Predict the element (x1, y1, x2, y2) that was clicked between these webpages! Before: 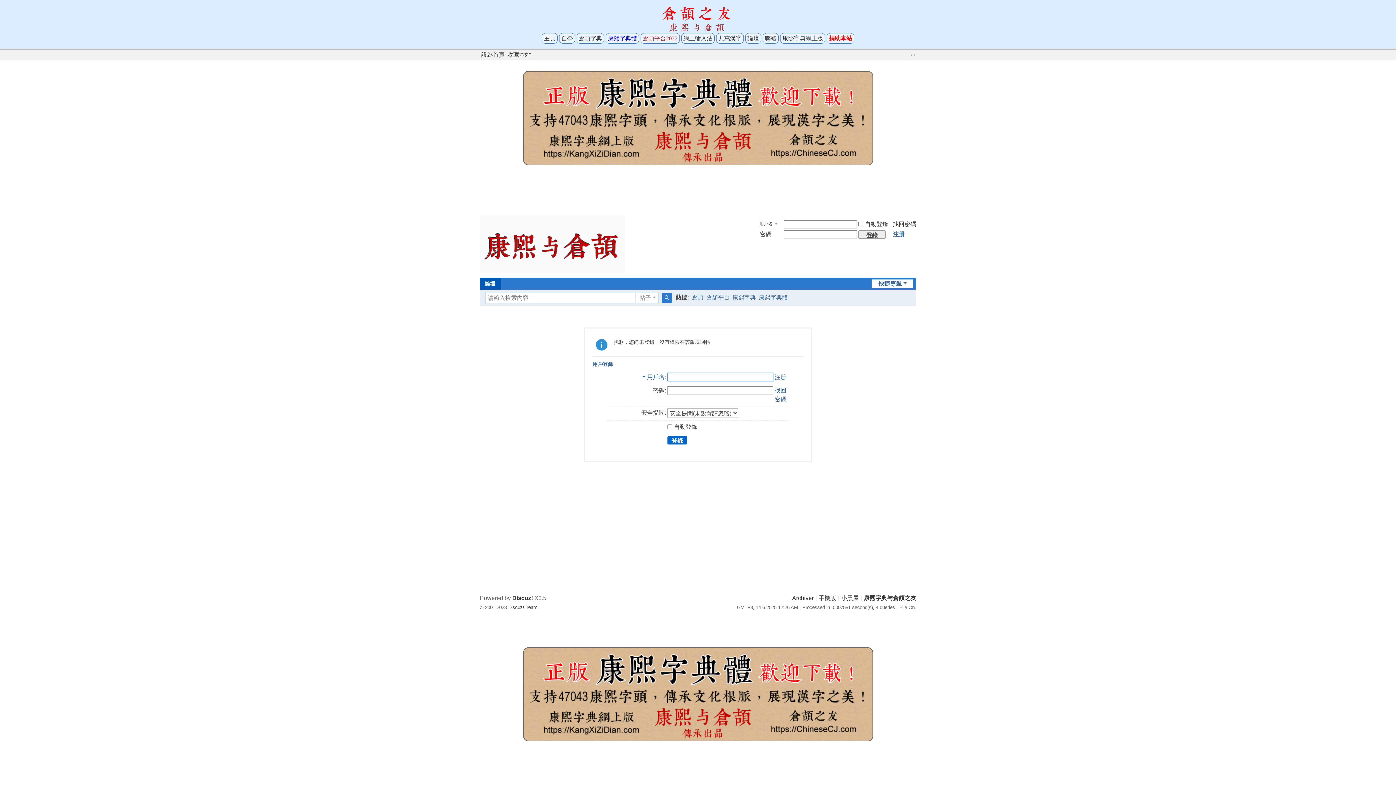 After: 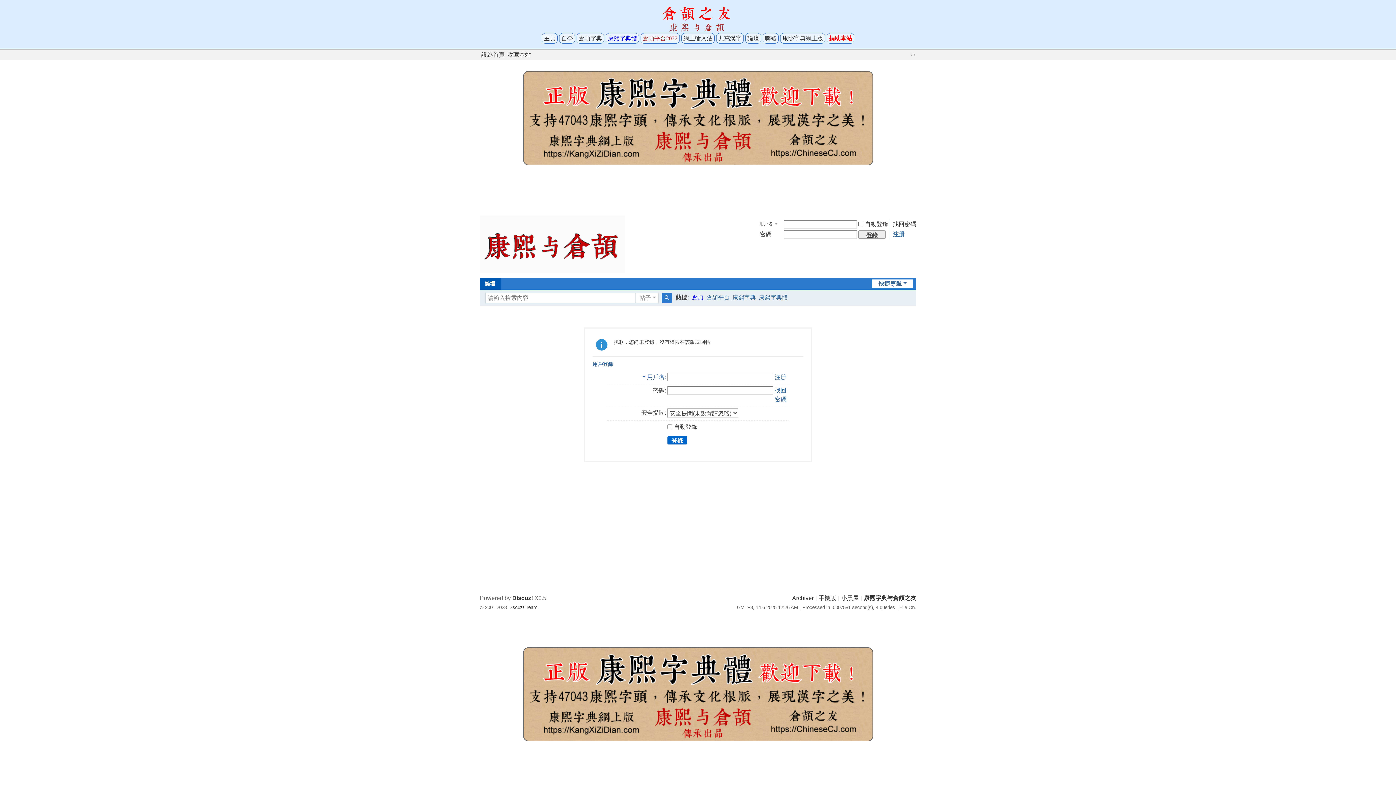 Action: label: 倉頡 bbox: (692, 290, 703, 305)